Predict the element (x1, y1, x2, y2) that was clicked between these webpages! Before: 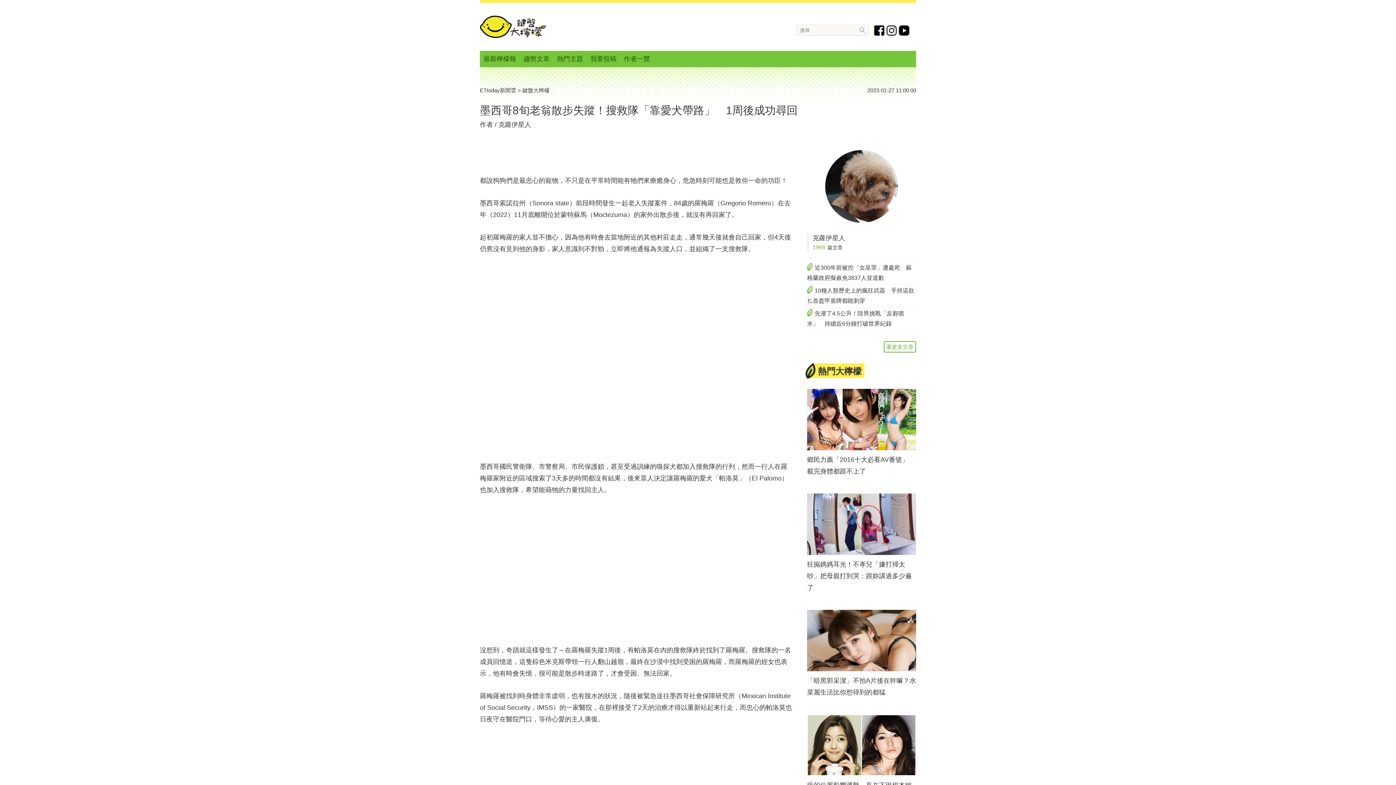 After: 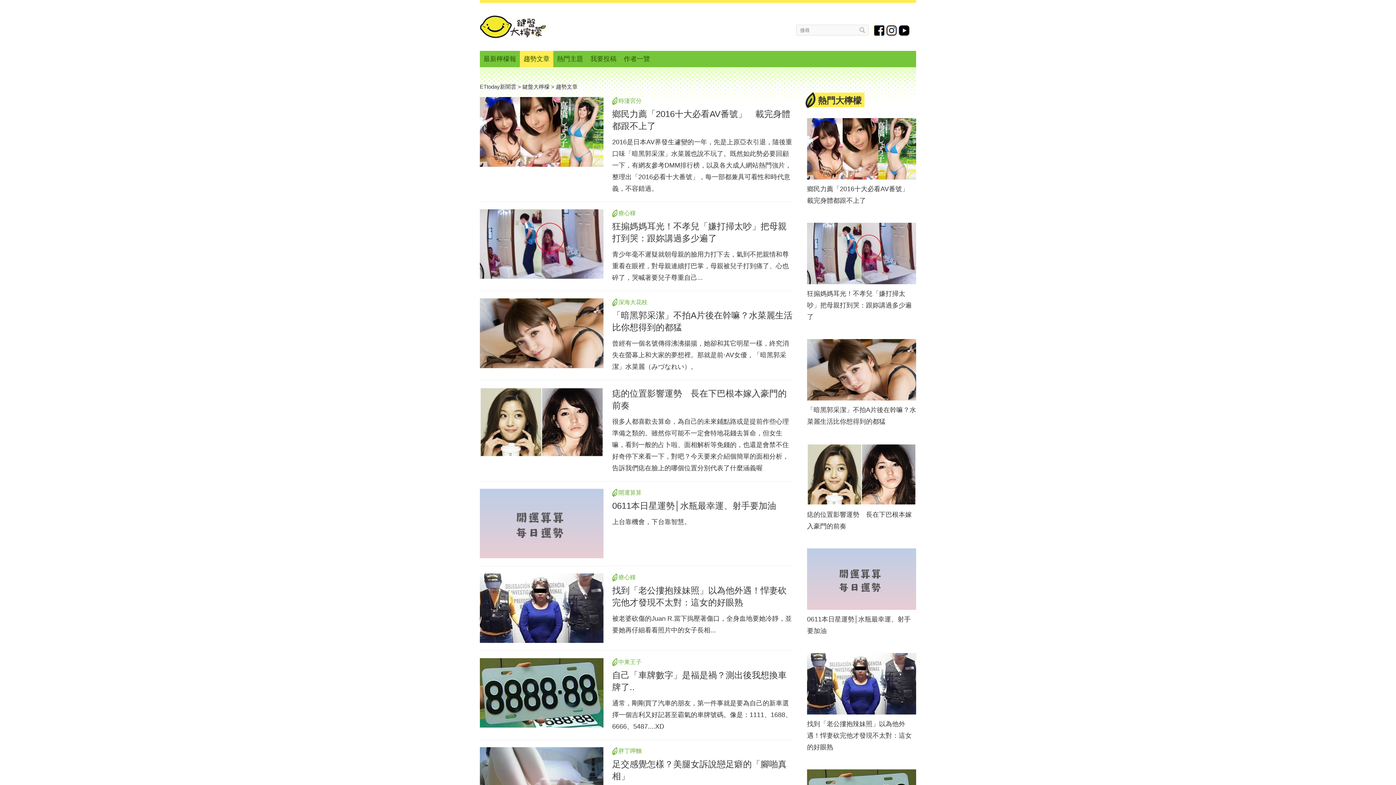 Action: label: 趨勢文章 bbox: (520, 50, 553, 67)